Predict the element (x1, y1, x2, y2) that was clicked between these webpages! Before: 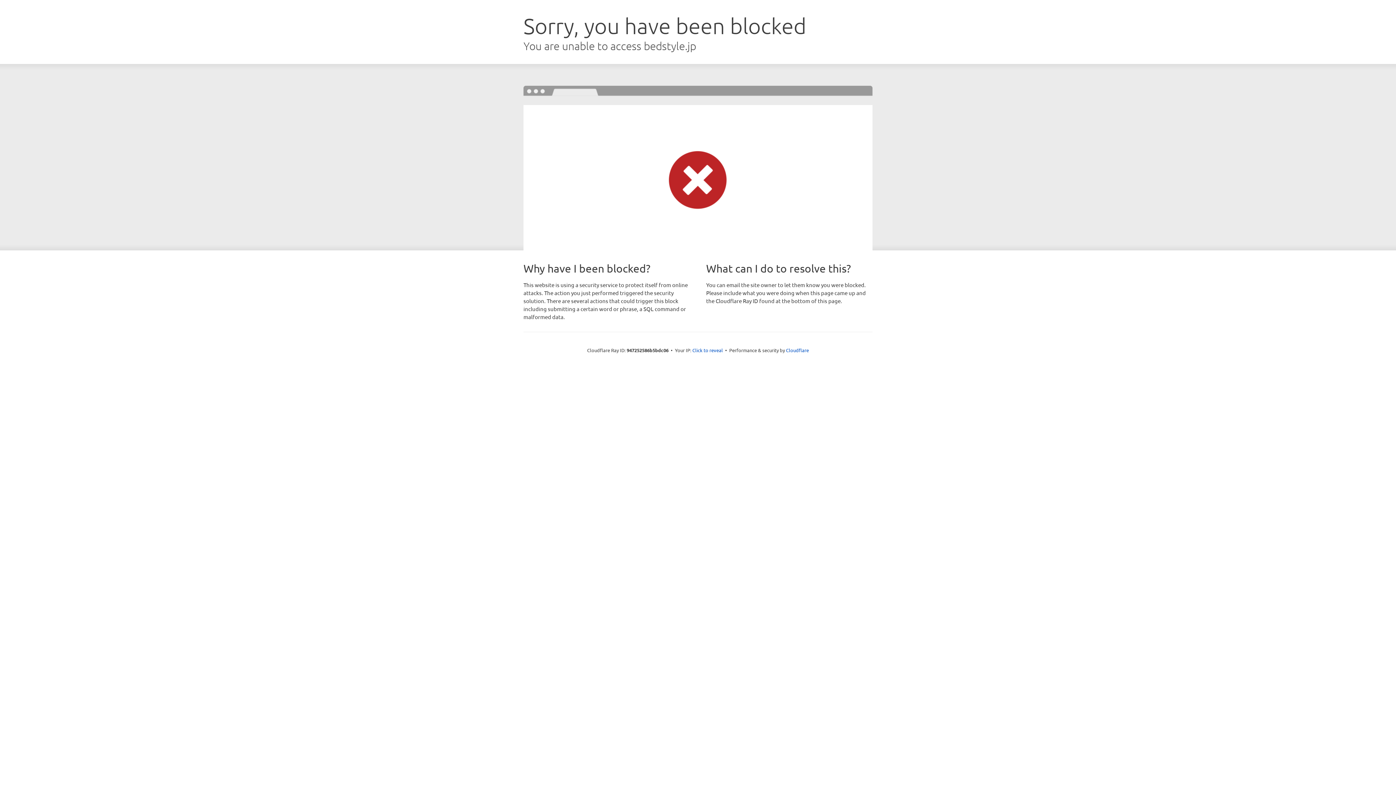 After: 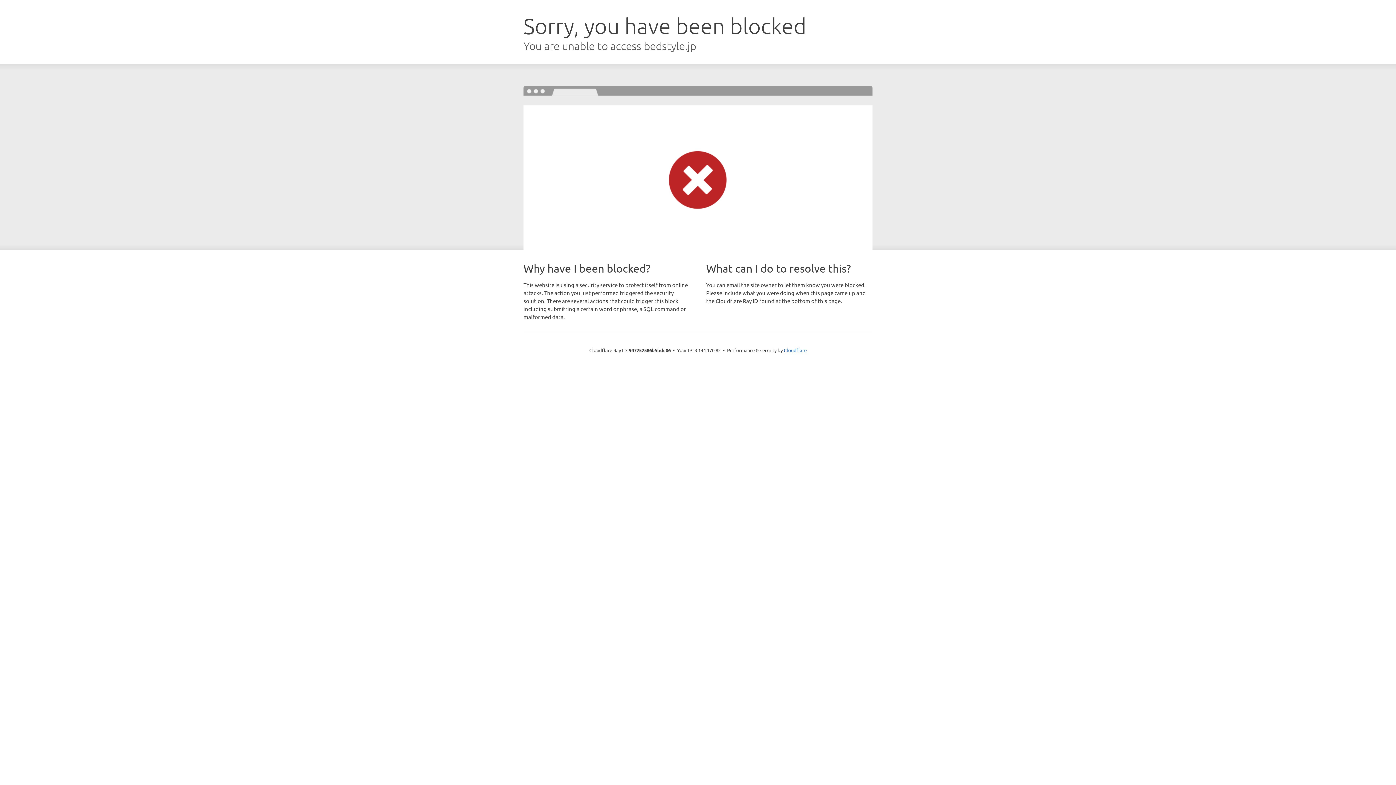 Action: label: Click to reveal bbox: (692, 346, 723, 353)